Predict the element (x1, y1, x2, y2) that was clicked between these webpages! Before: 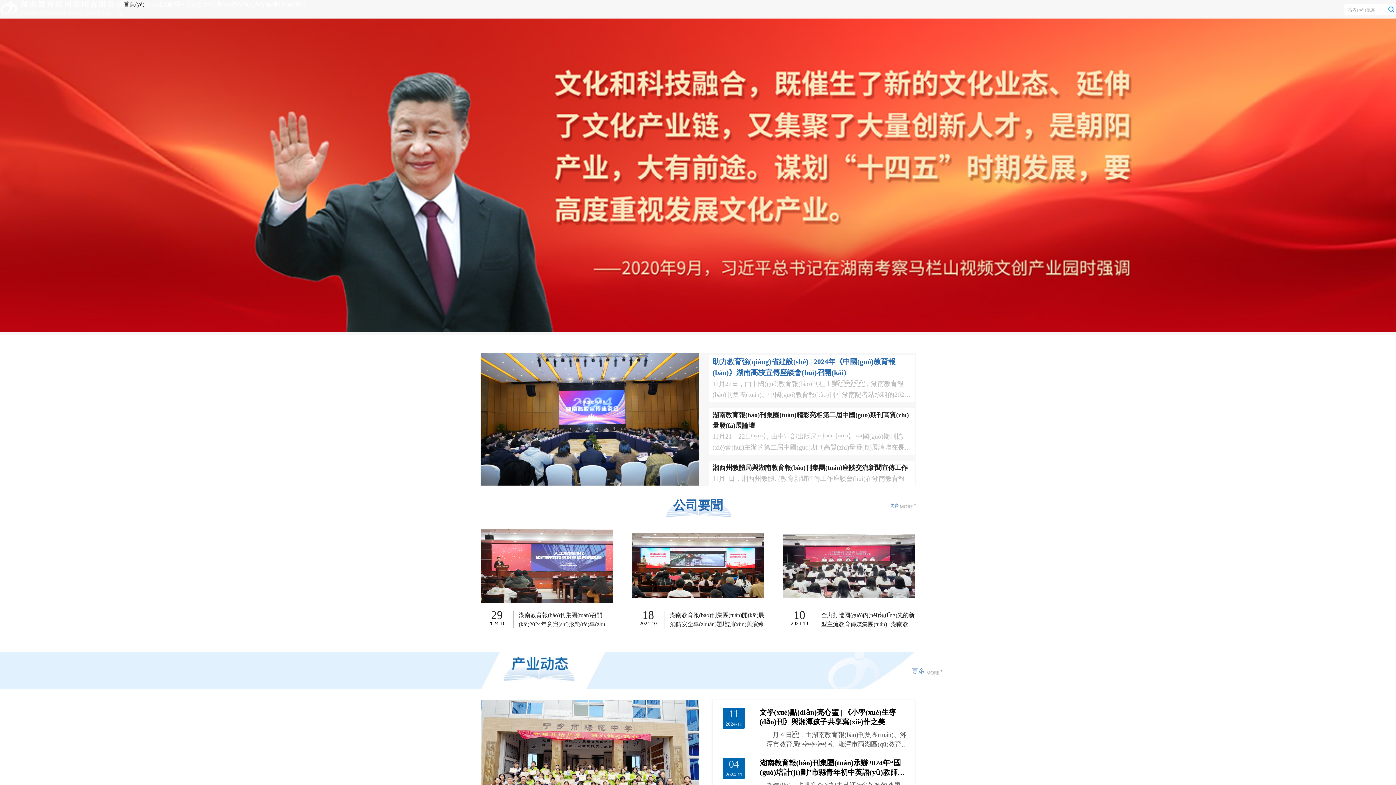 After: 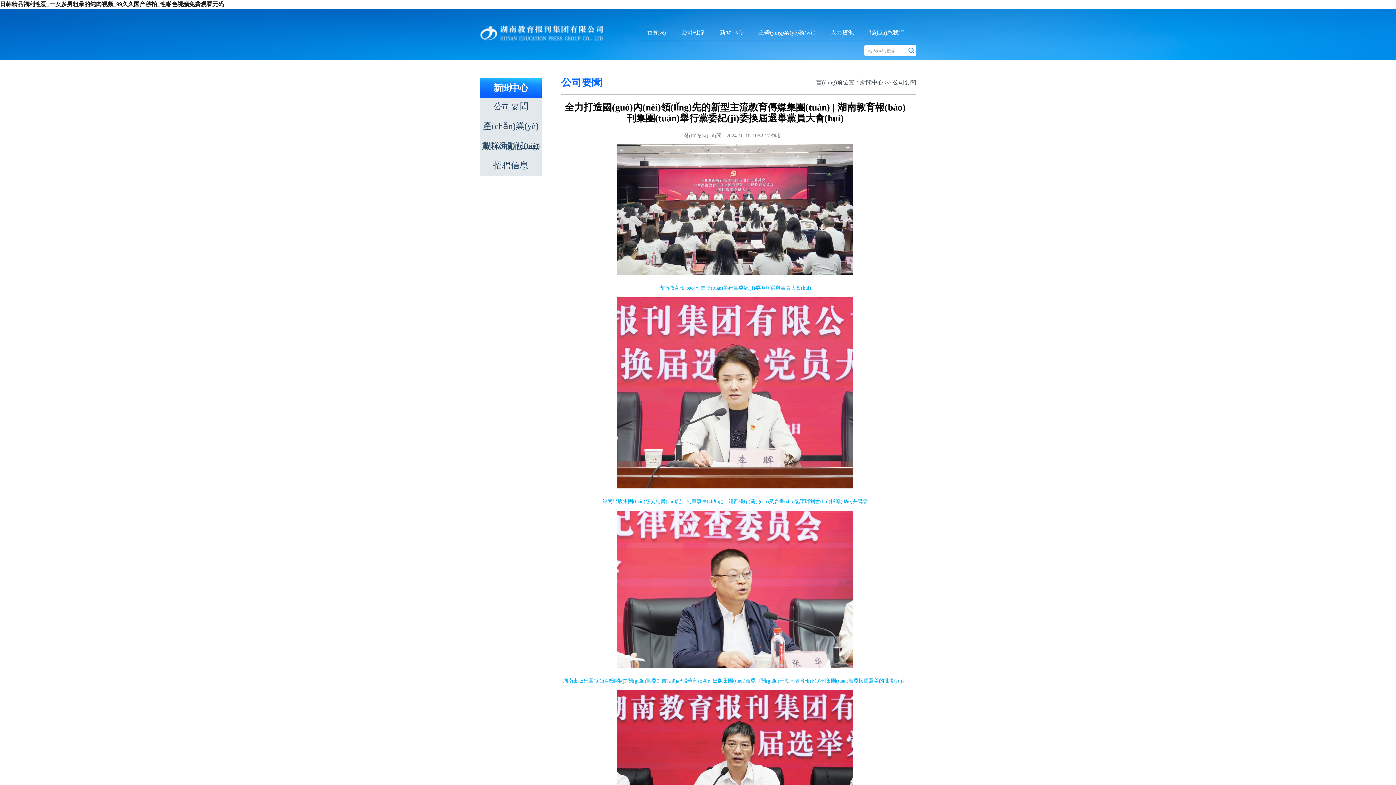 Action: bbox: (783, 598, 916, 604)